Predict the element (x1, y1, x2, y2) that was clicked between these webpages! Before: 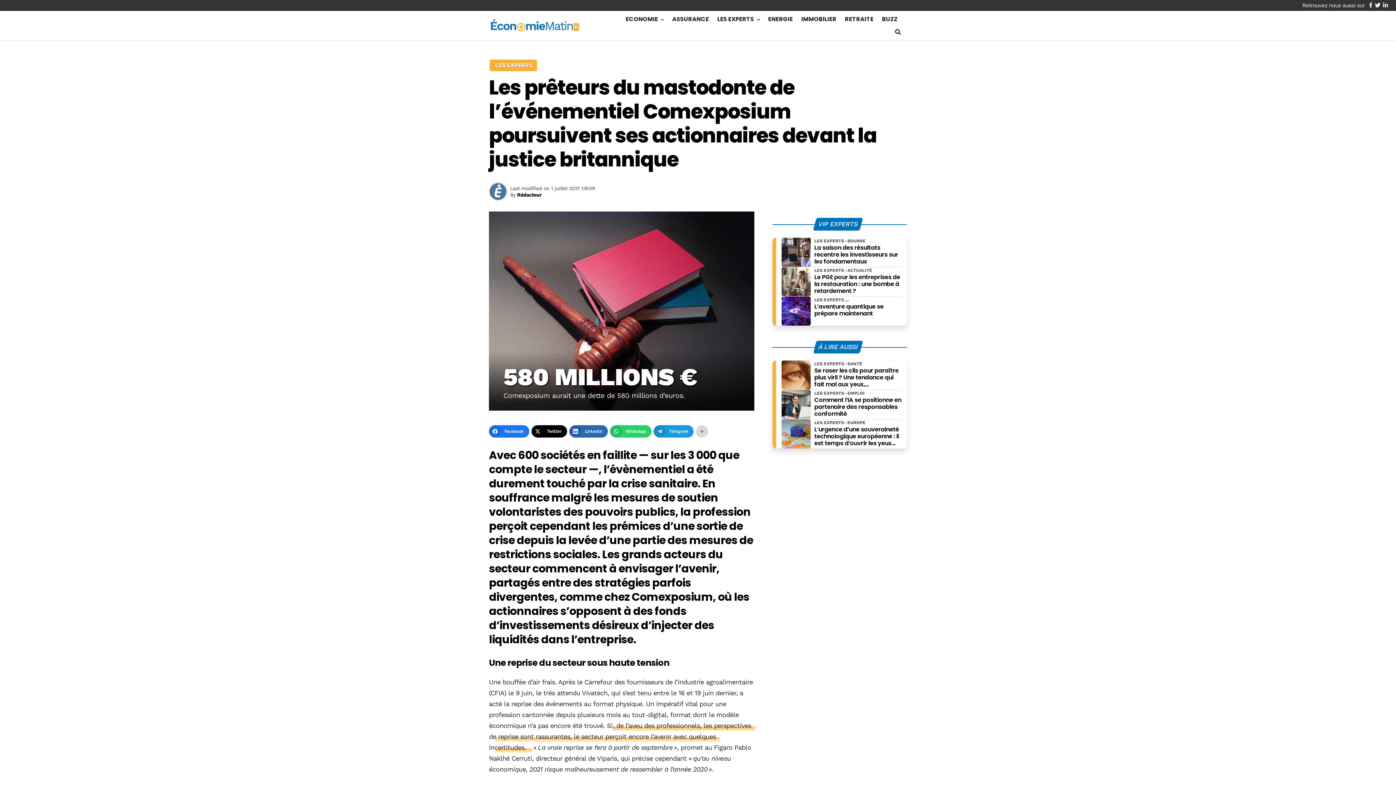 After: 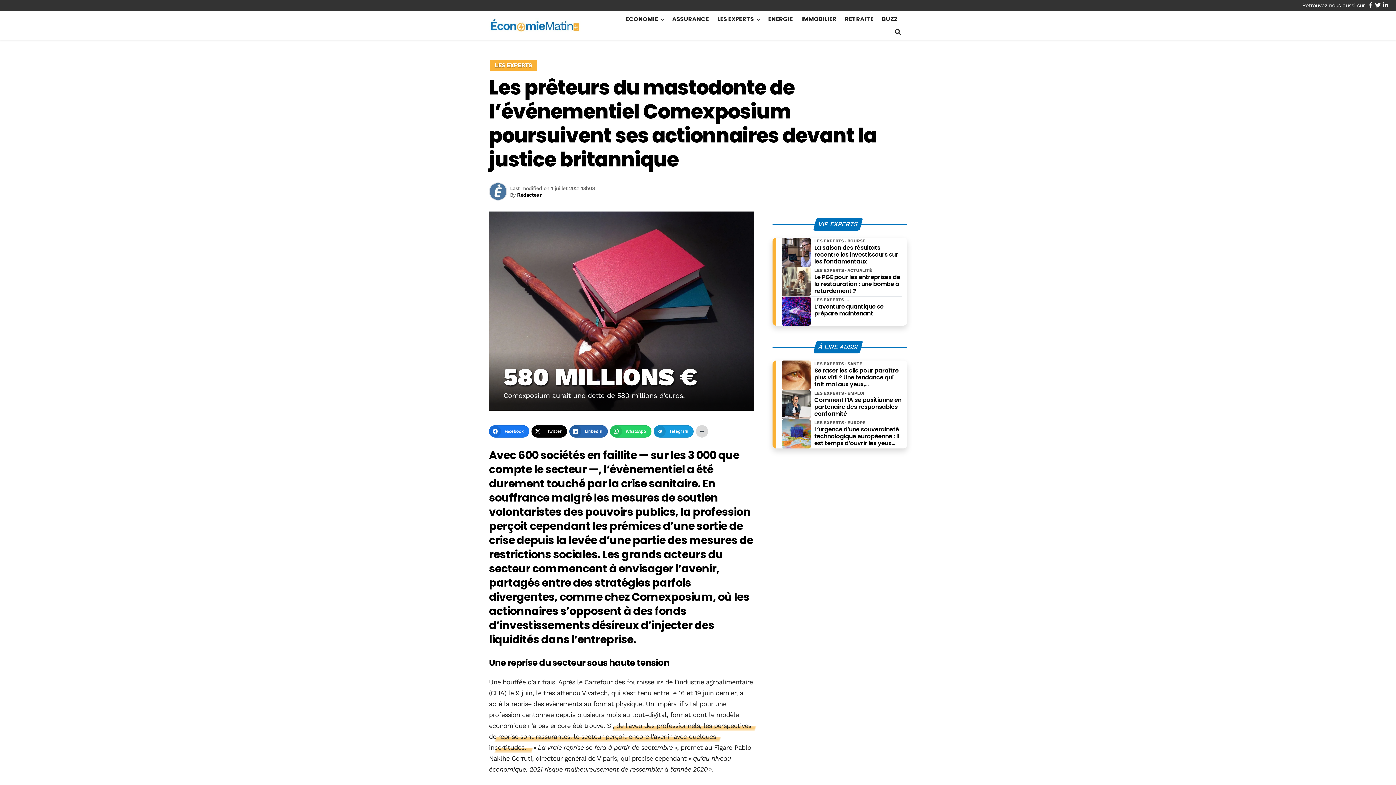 Action: bbox: (1383, 2, 1388, 8) label: Nous retrouver sur linkedin